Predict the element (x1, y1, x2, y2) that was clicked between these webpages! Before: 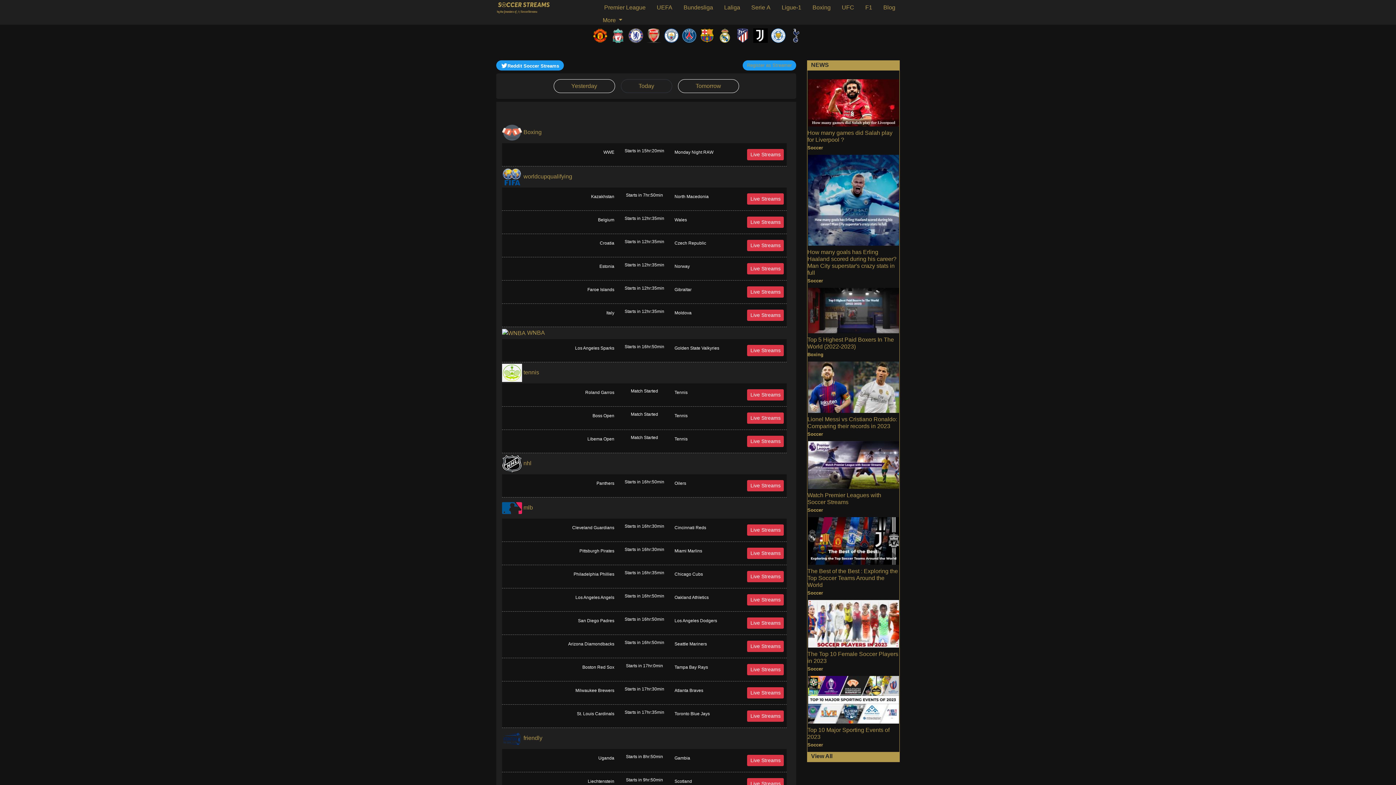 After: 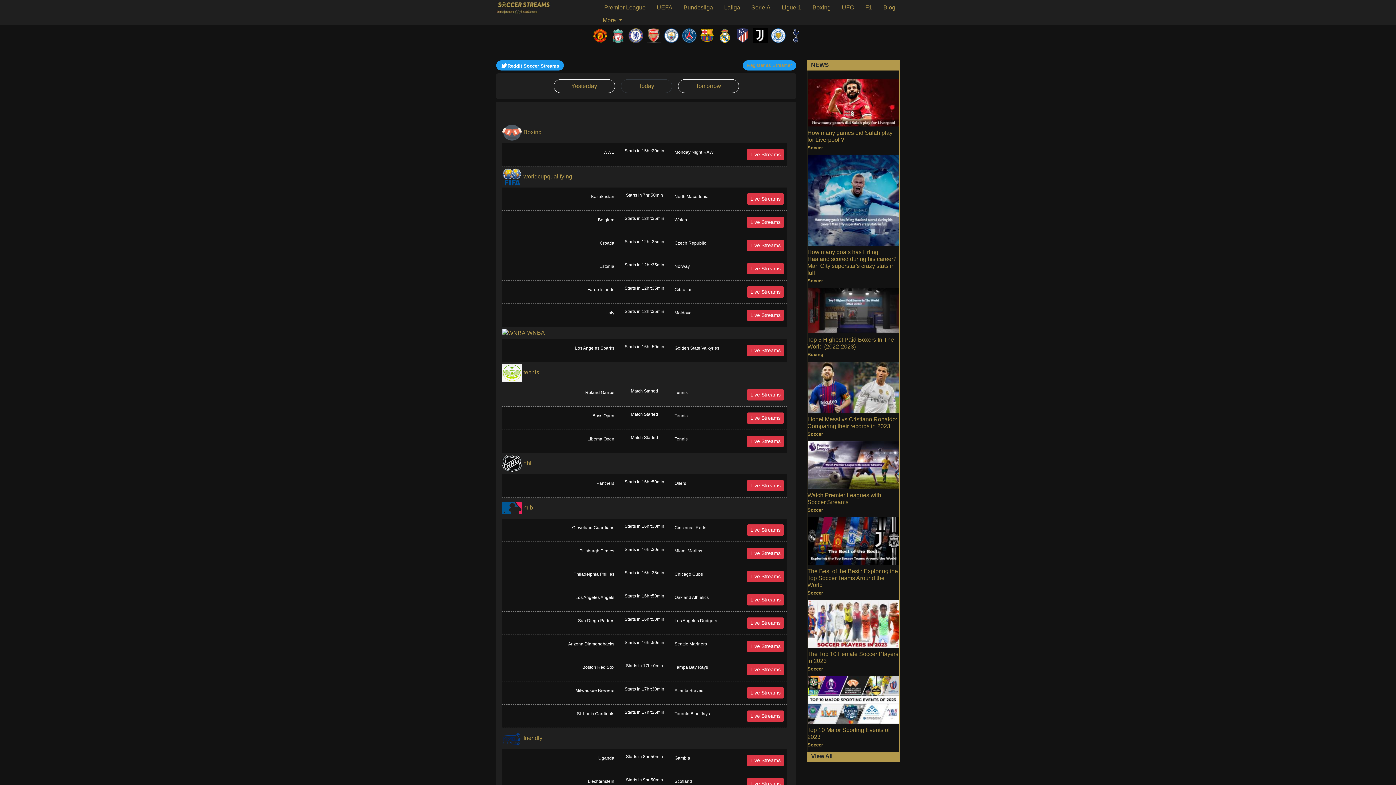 Action: label: Roland Garros
Match Started
Tennis
Live Streams bbox: (502, 383, 787, 406)